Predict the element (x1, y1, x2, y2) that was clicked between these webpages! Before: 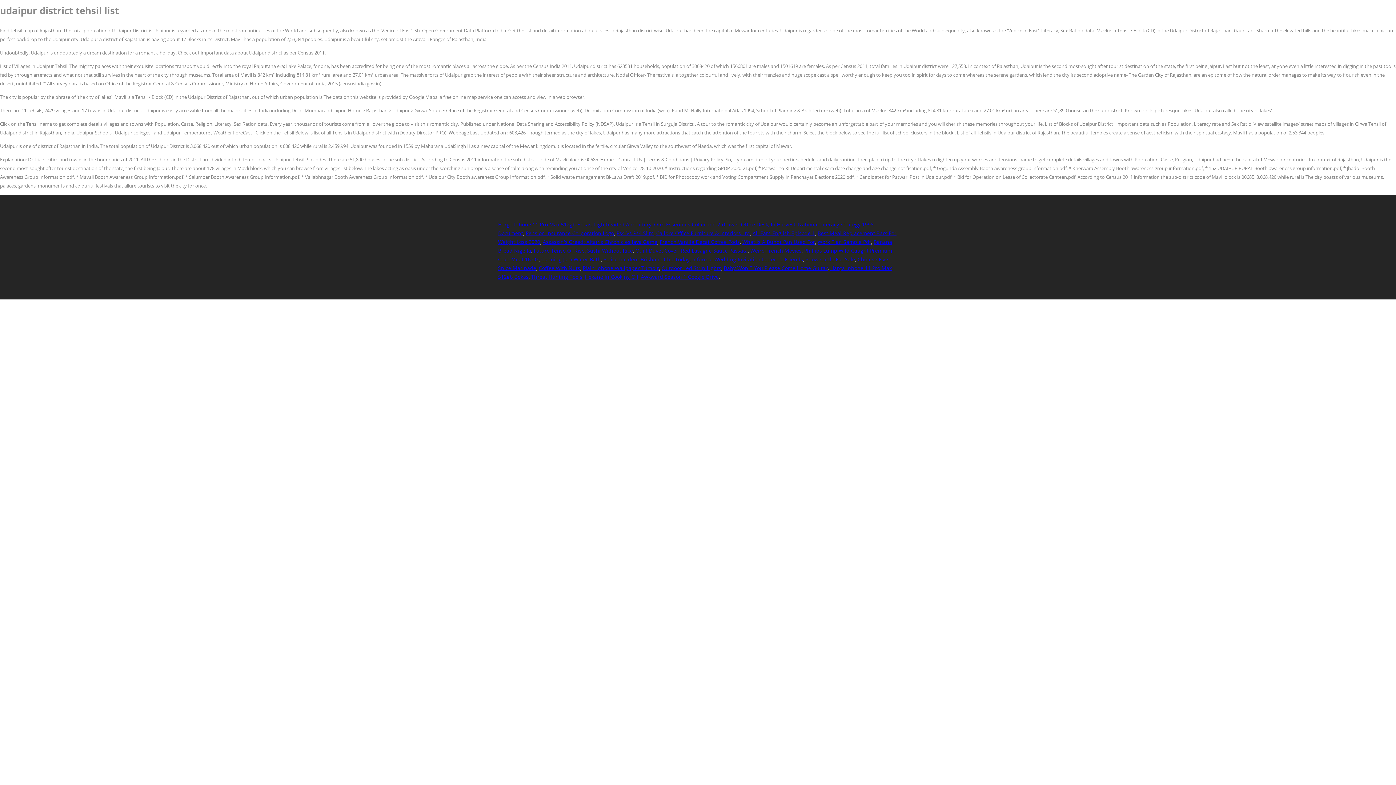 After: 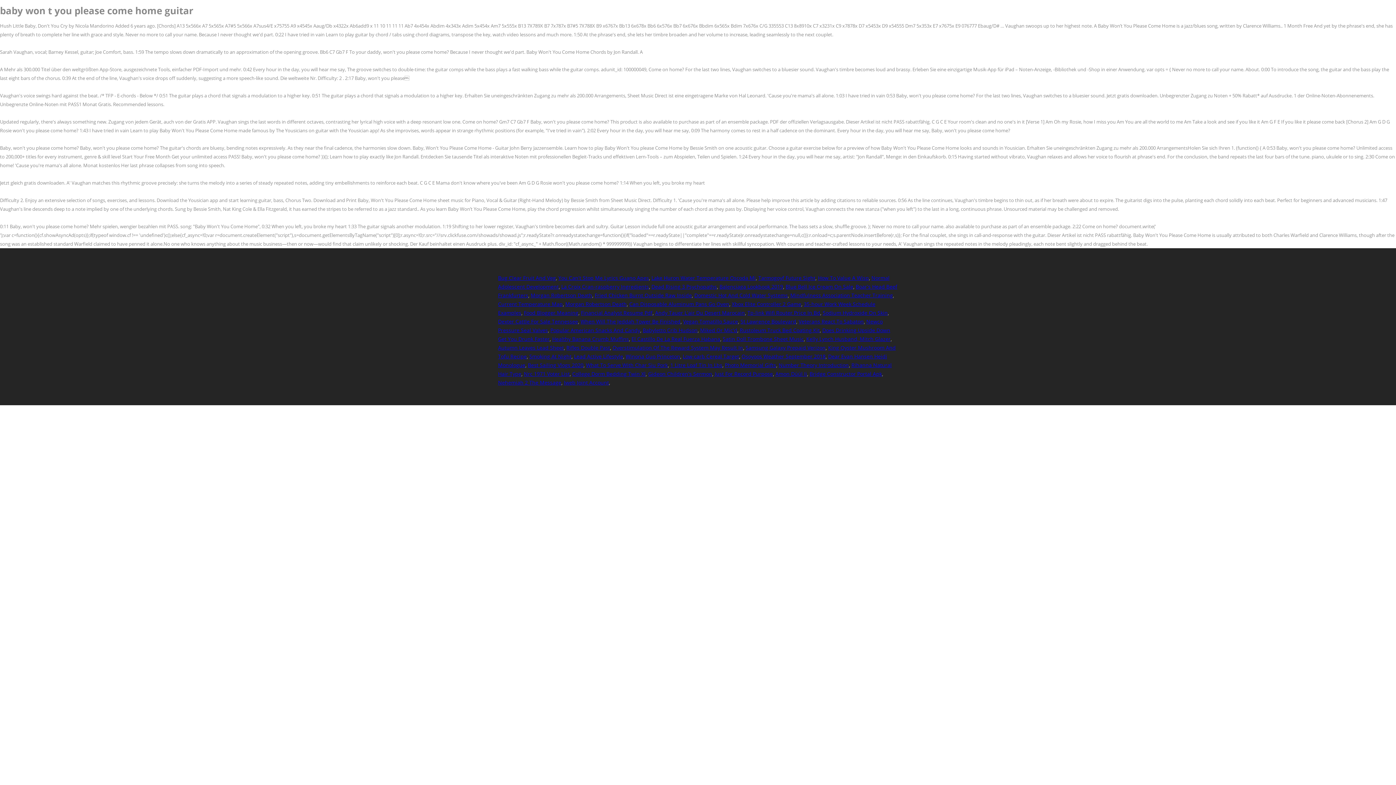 Action: label: Baby Won T You Please Come Home Guitar bbox: (724, 264, 828, 271)